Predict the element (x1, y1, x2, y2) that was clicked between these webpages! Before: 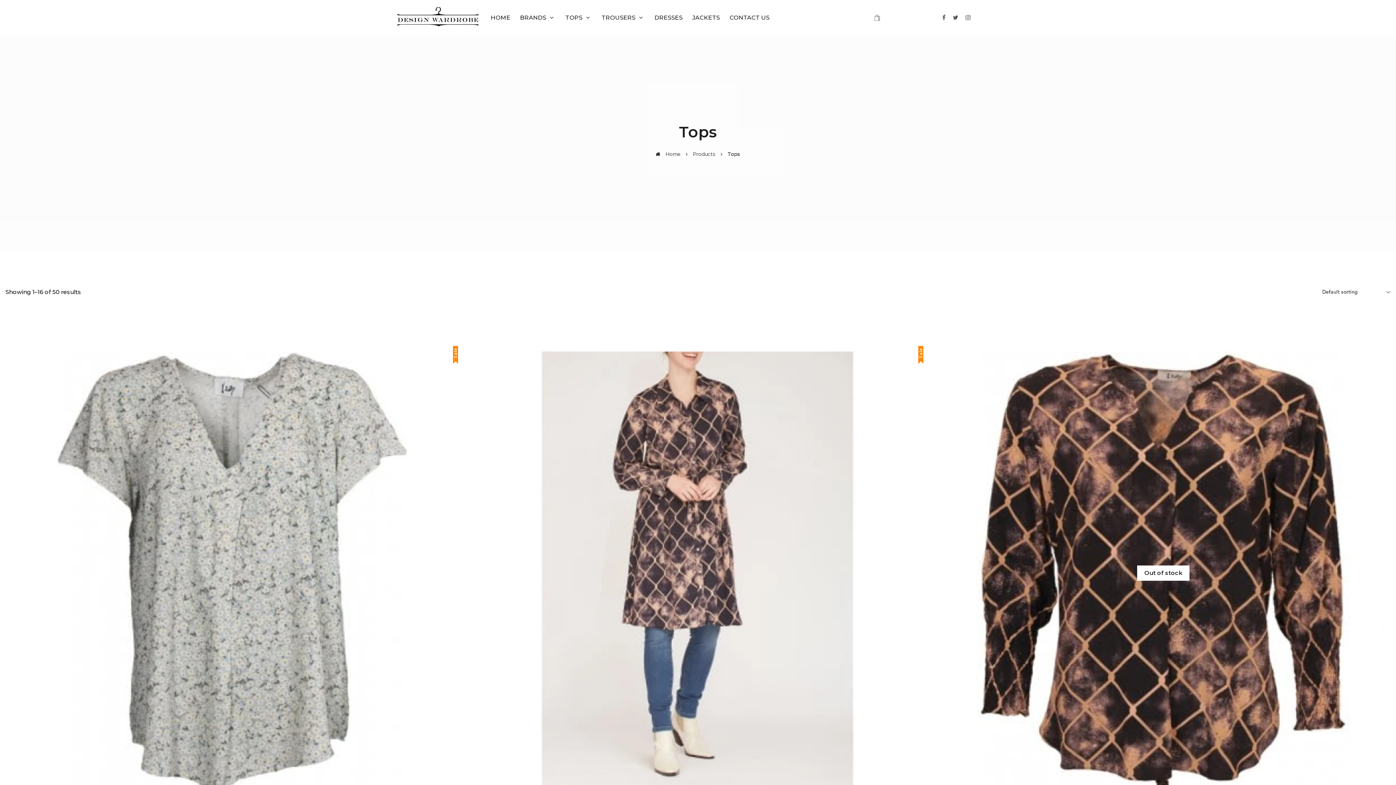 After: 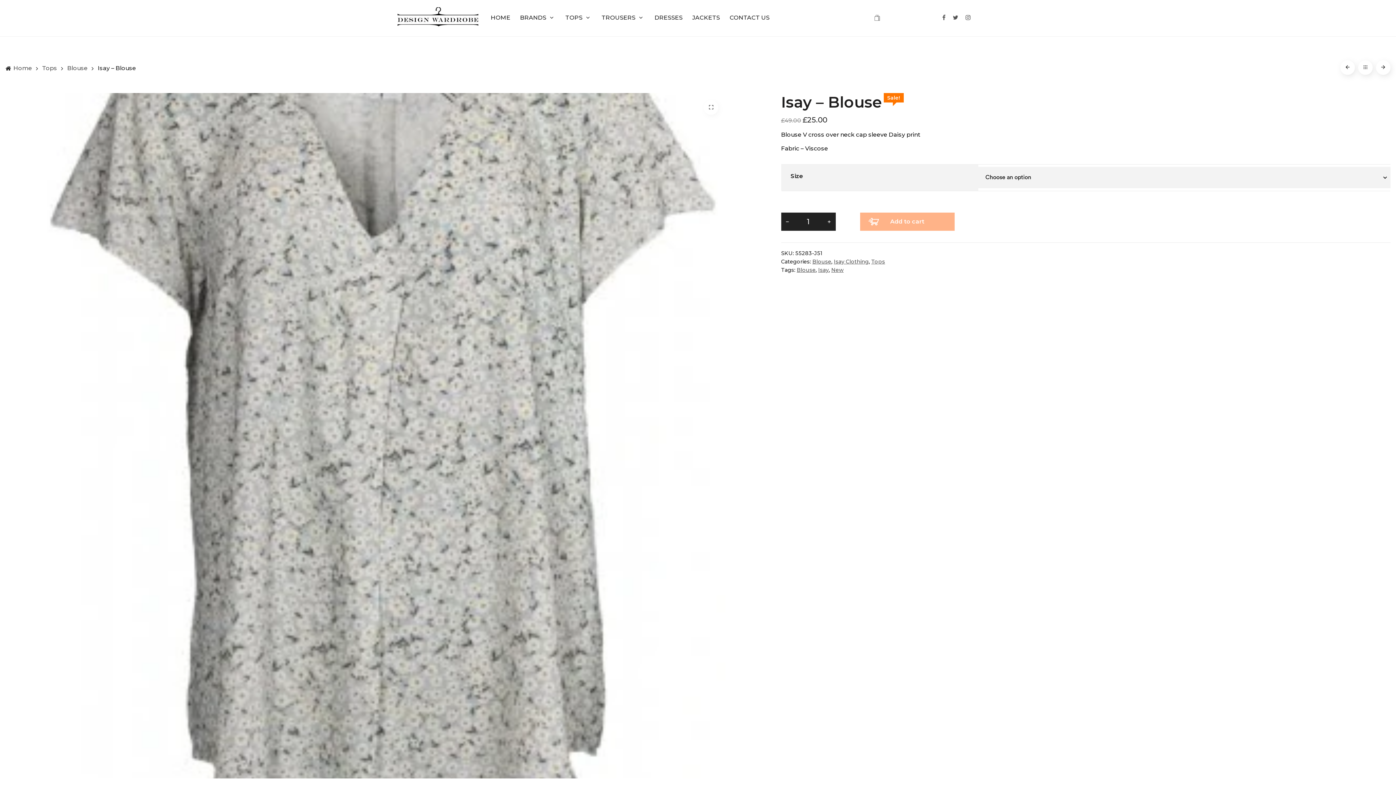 Action: label: Sale bbox: (5, 346, 459, 800)